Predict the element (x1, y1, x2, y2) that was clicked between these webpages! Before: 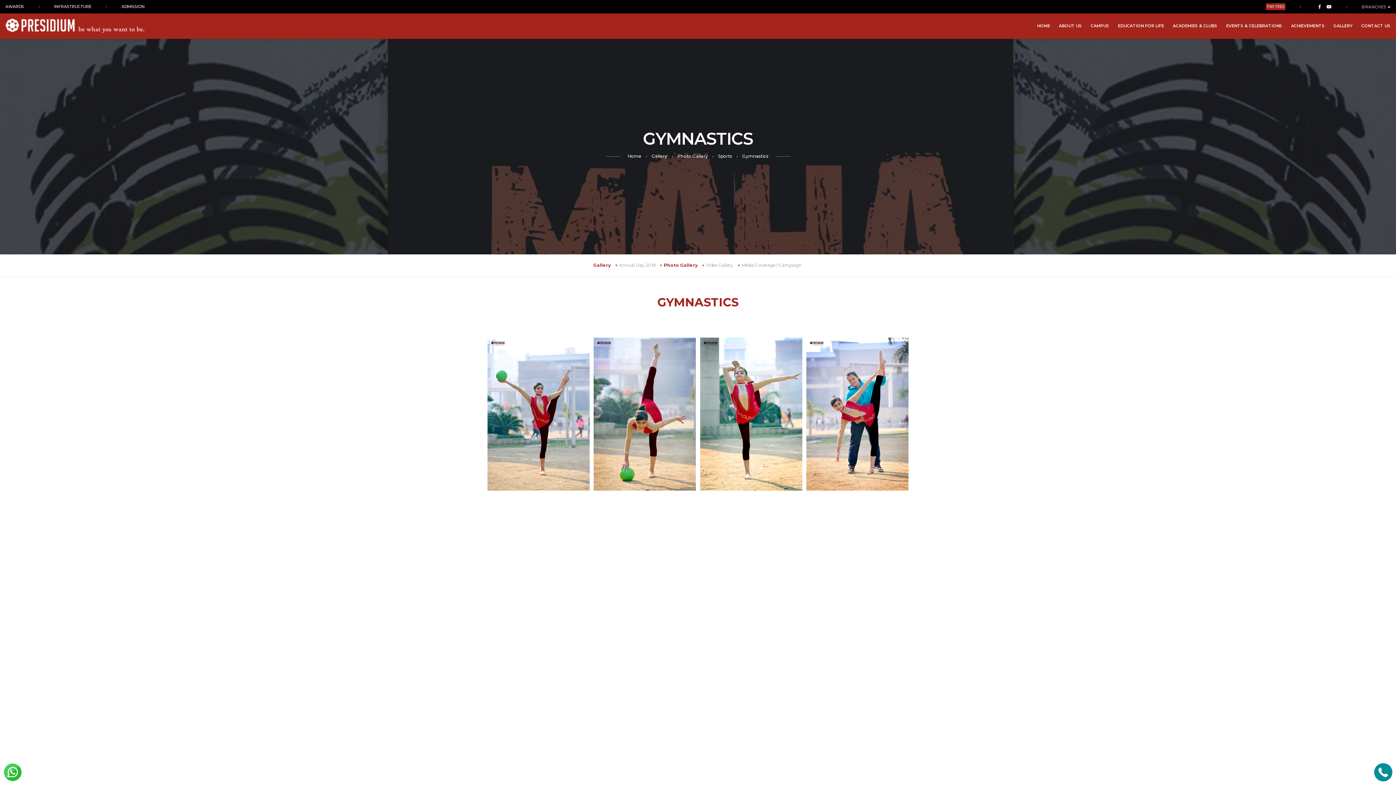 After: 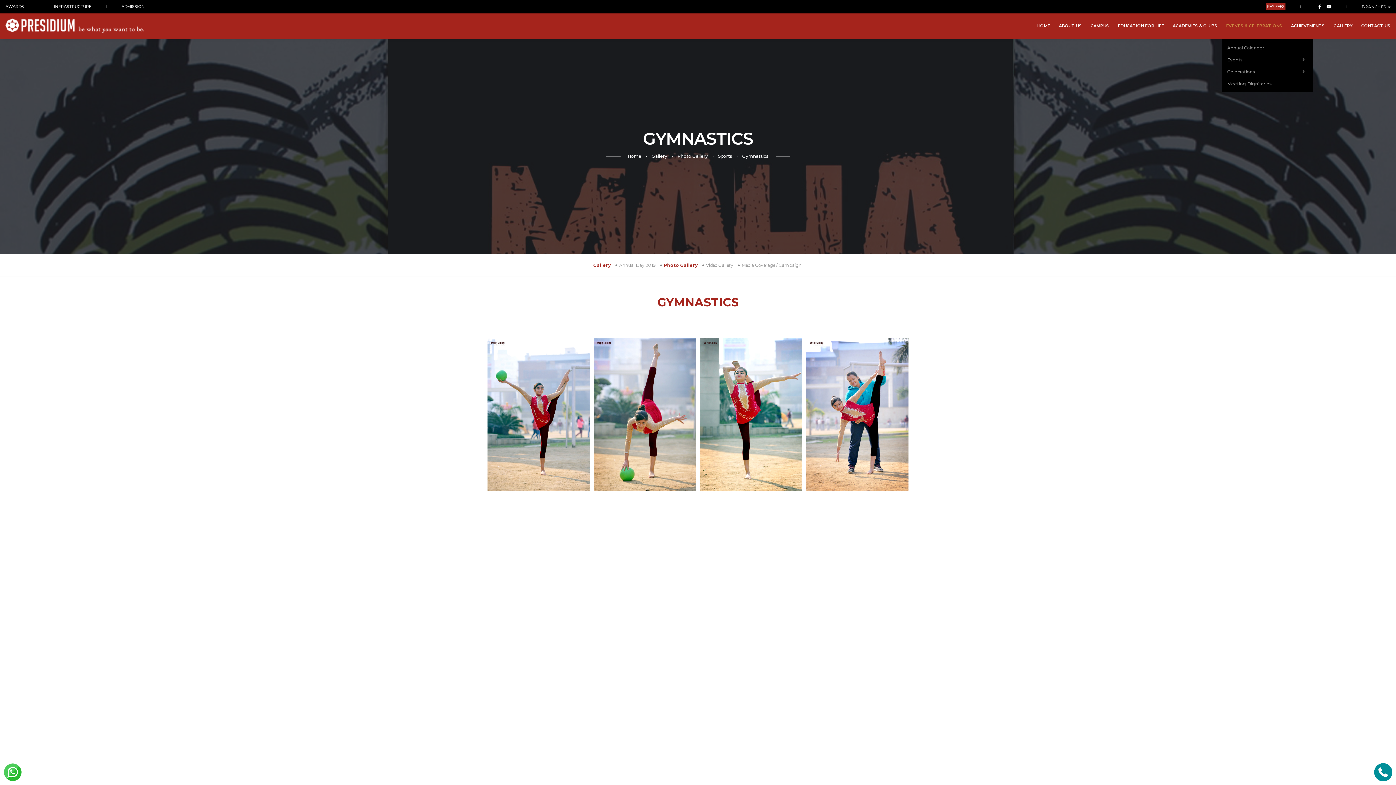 Action: label: EVENTS & CELEBRATIONS bbox: (1226, 12, 1282, 38)